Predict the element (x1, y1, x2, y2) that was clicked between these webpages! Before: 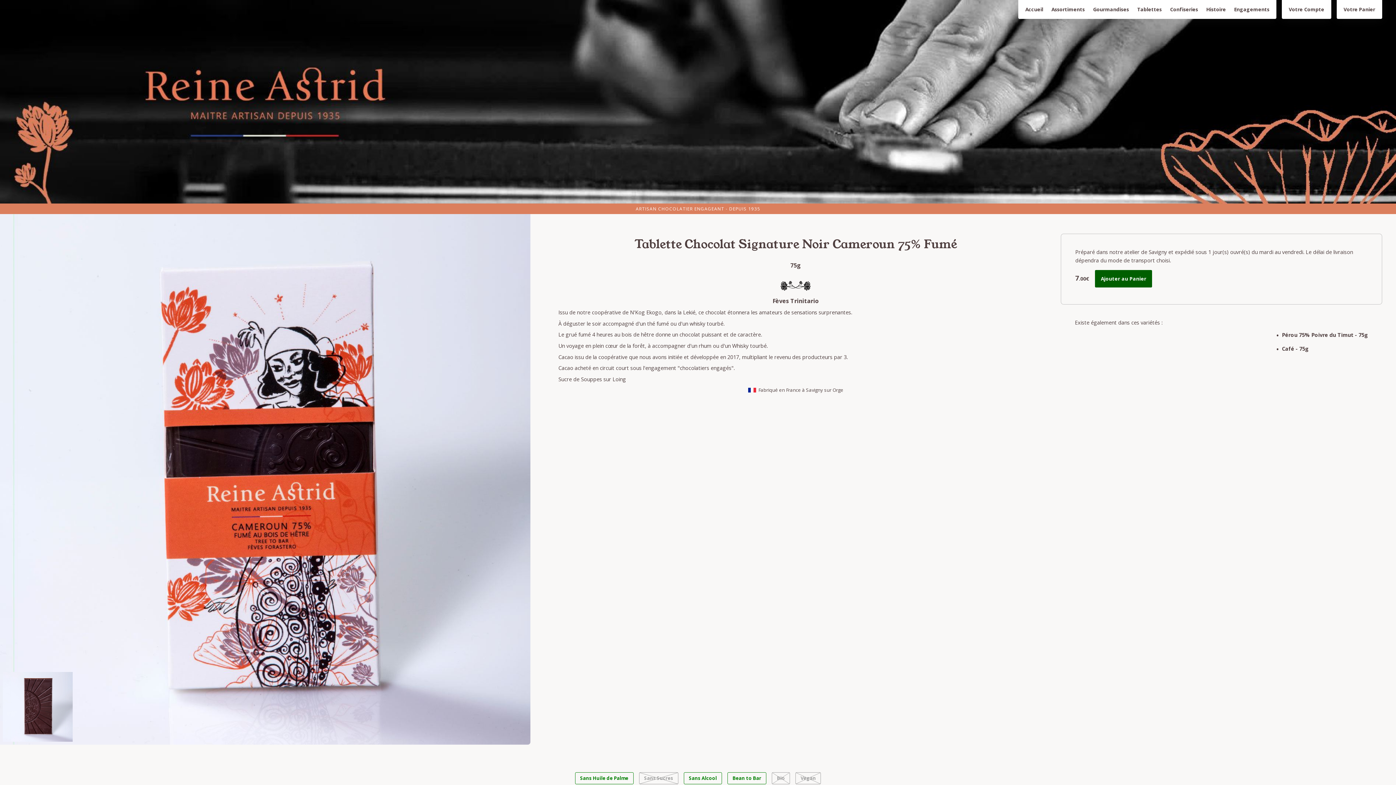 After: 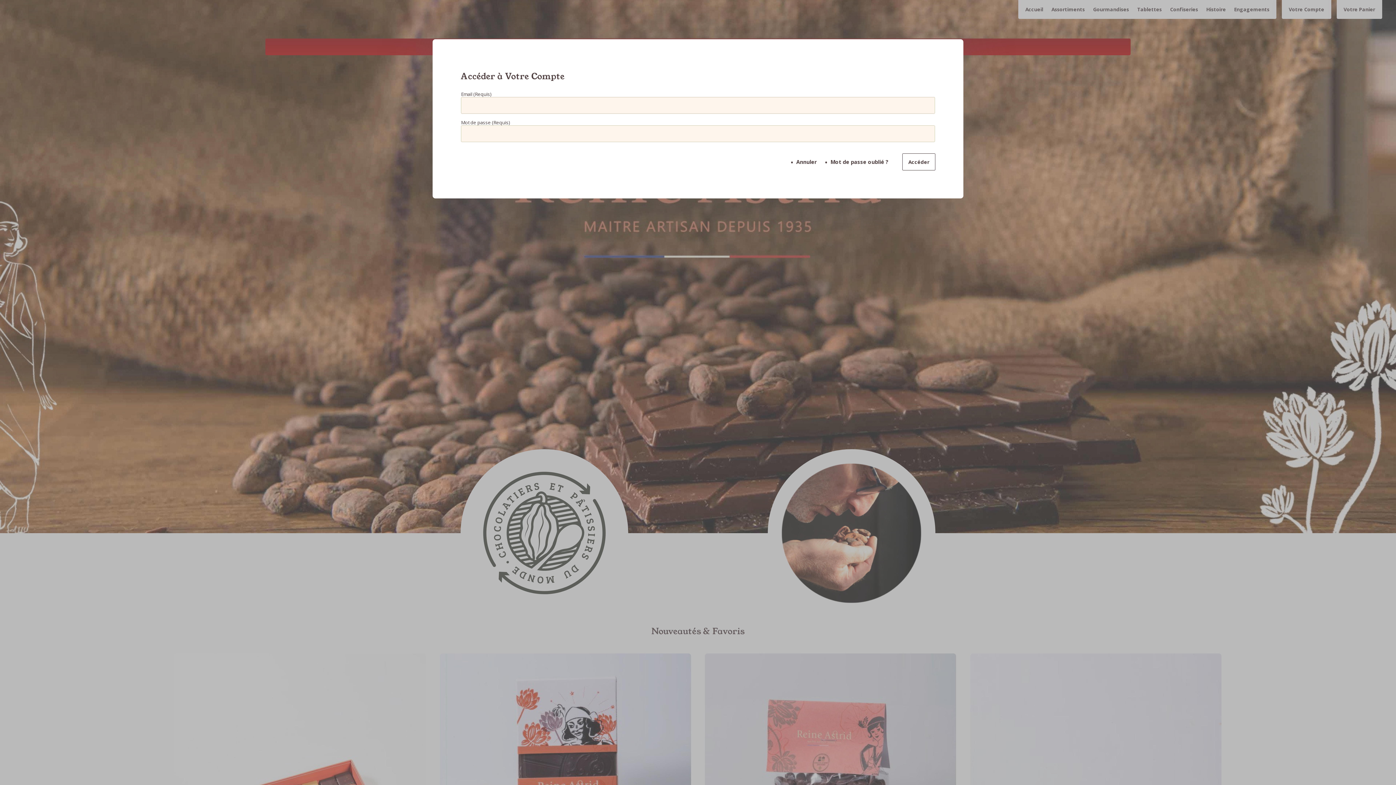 Action: bbox: (1289, 4, 1324, 14) label: Votre Compte